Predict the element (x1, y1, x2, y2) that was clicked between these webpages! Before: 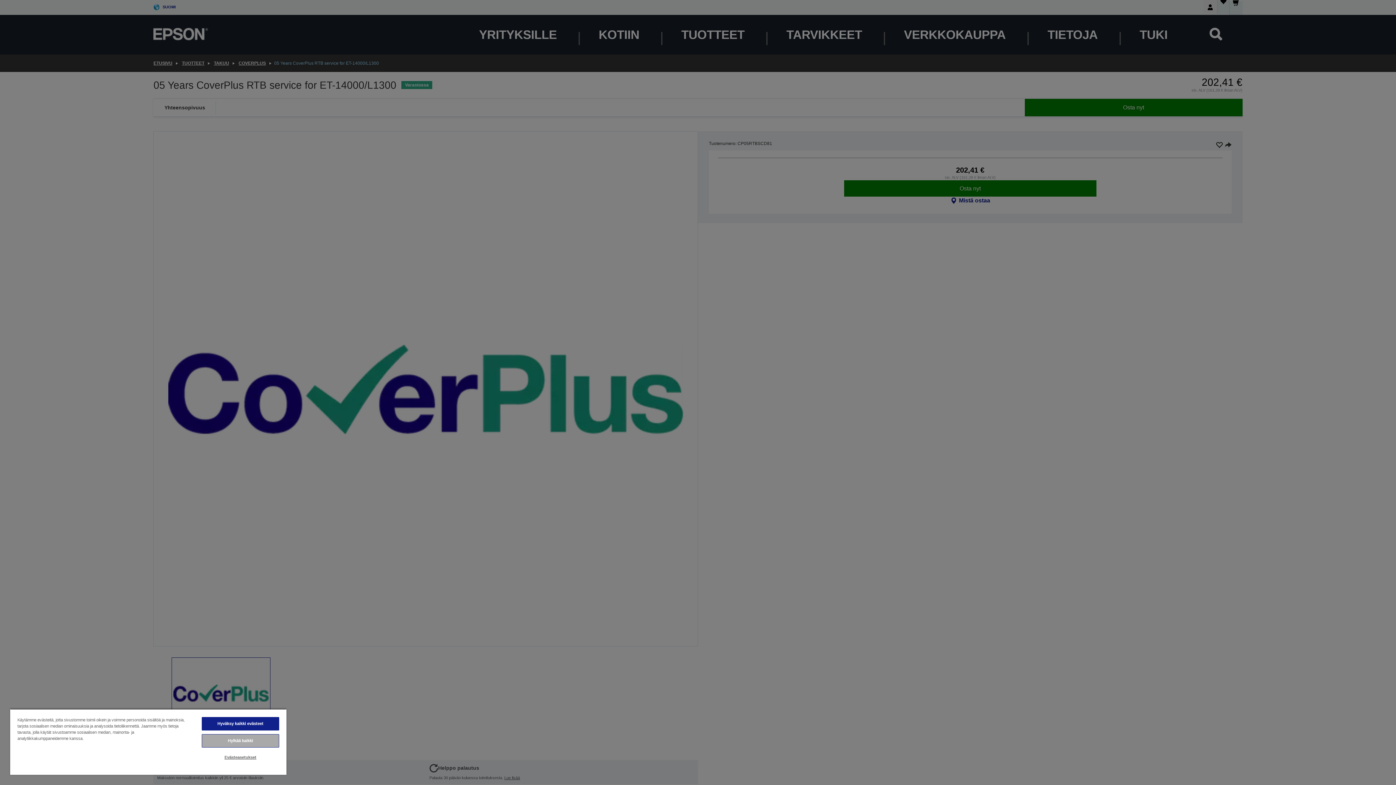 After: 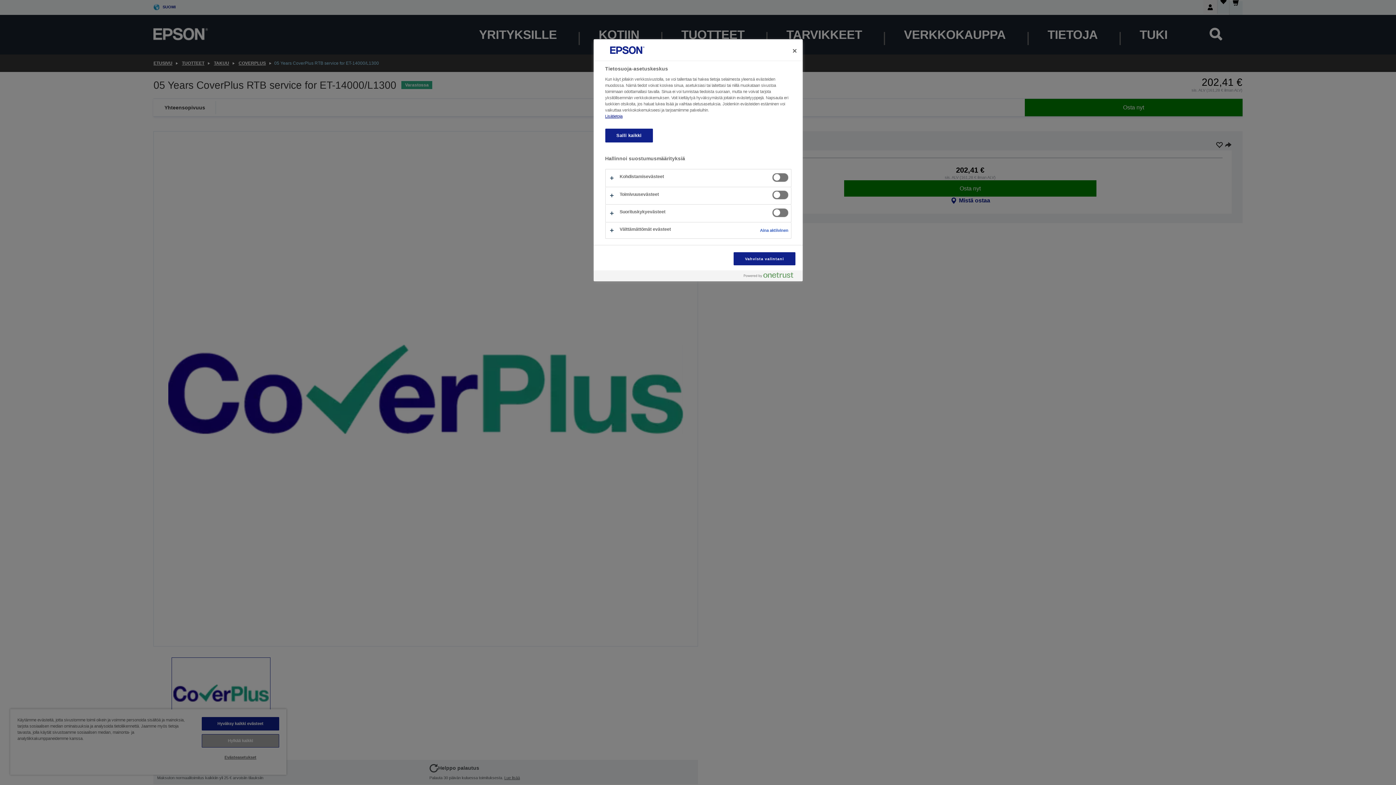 Action: label: Evästeasetukset bbox: (201, 751, 279, 764)